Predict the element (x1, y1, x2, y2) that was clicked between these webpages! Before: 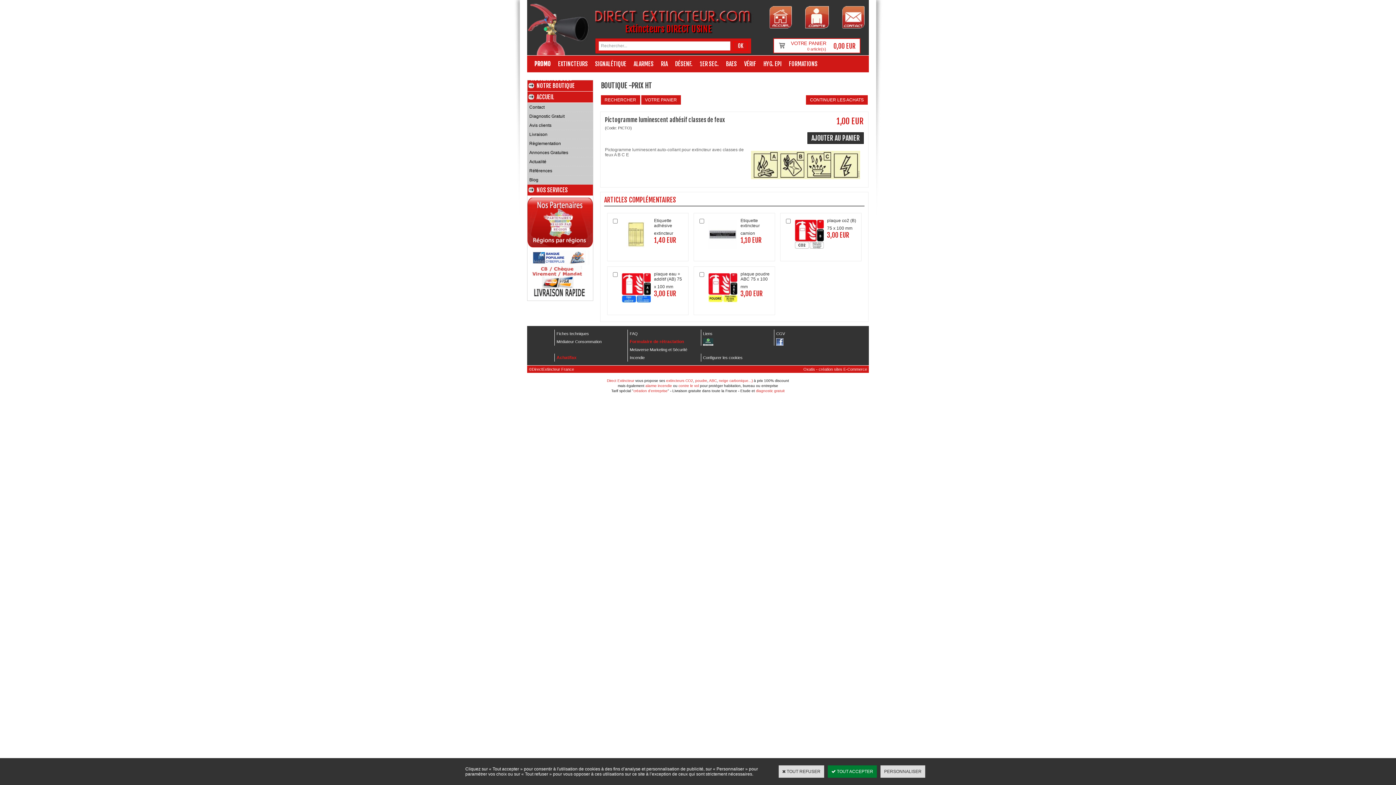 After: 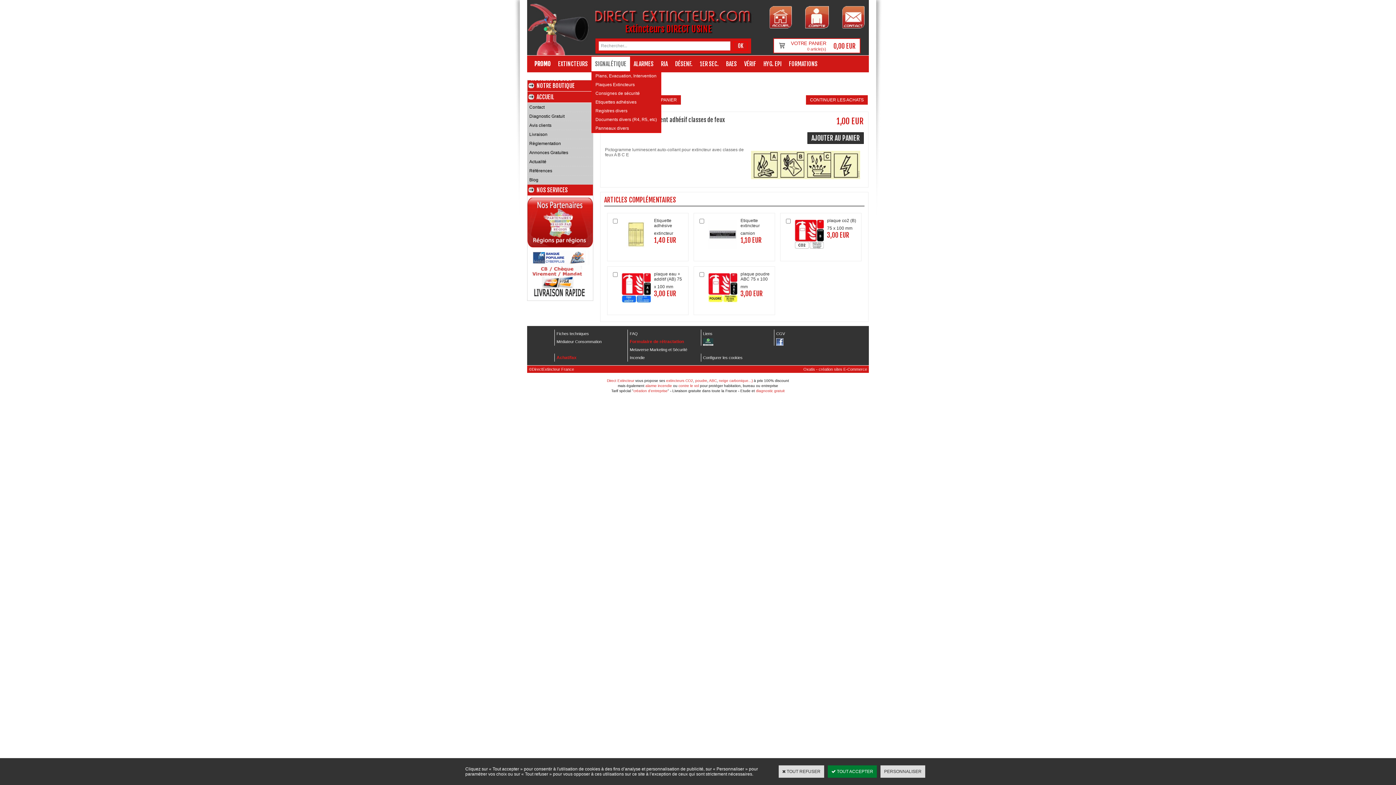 Action: label: SIGNALÉTIQUE bbox: (591, 56, 630, 71)